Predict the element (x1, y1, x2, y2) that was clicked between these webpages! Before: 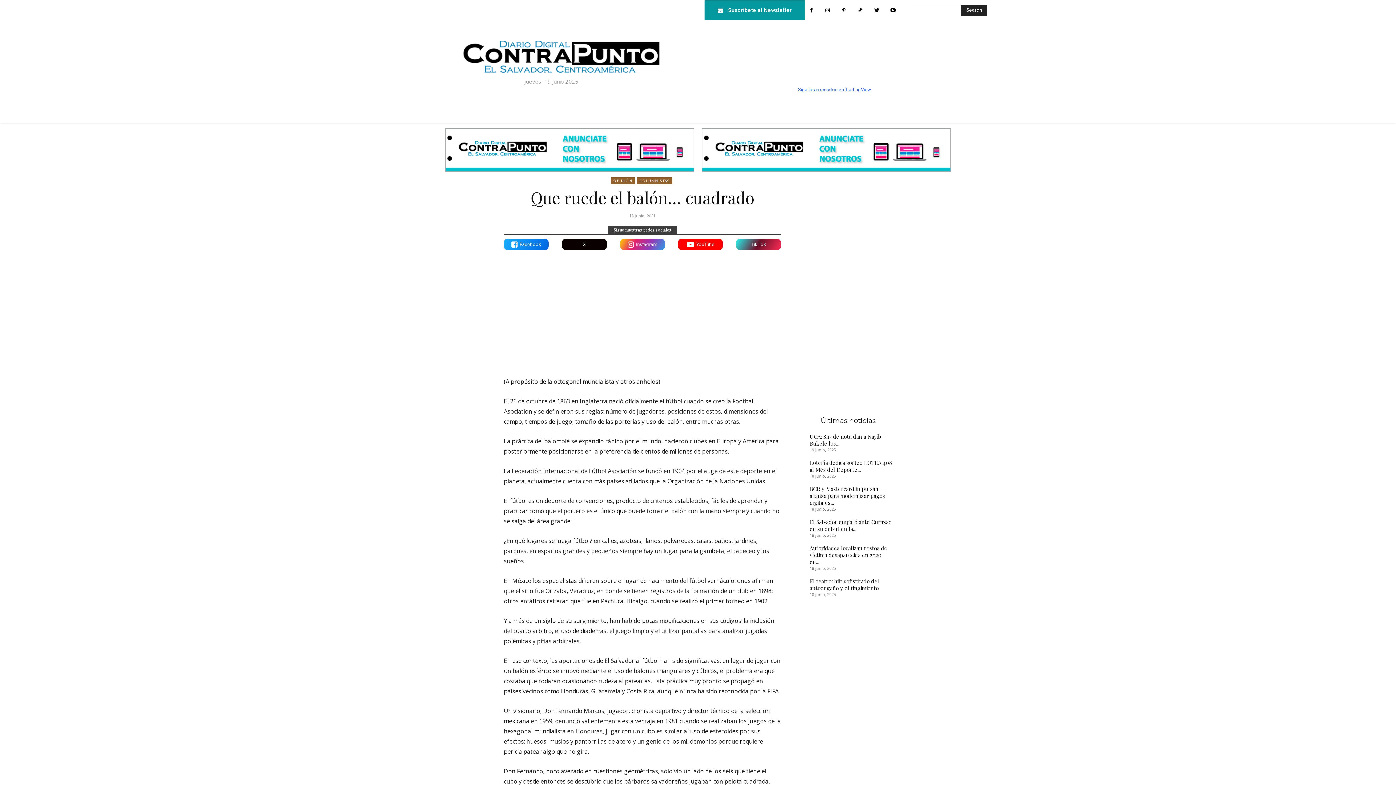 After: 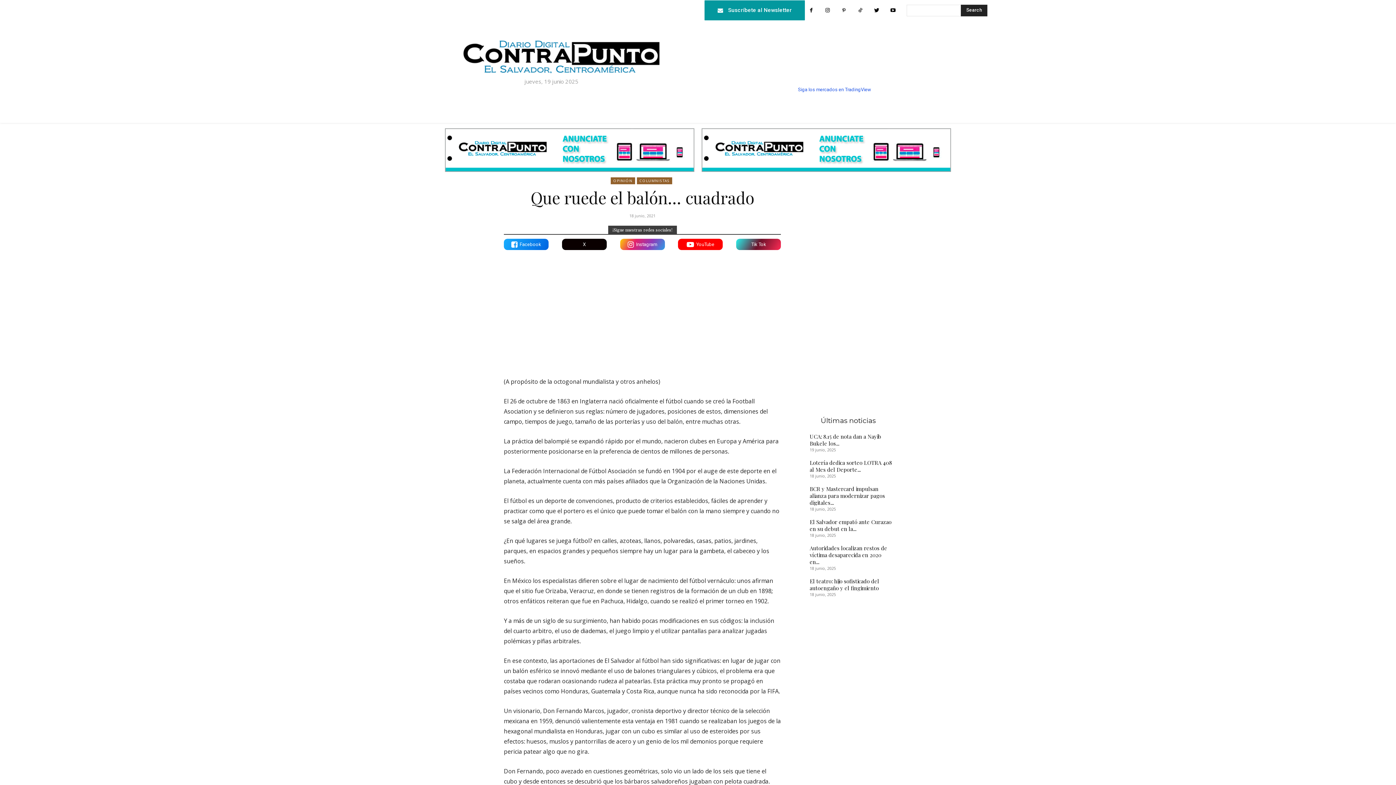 Action: label: Siga los mercados en TradingView bbox: (798, 86, 871, 92)